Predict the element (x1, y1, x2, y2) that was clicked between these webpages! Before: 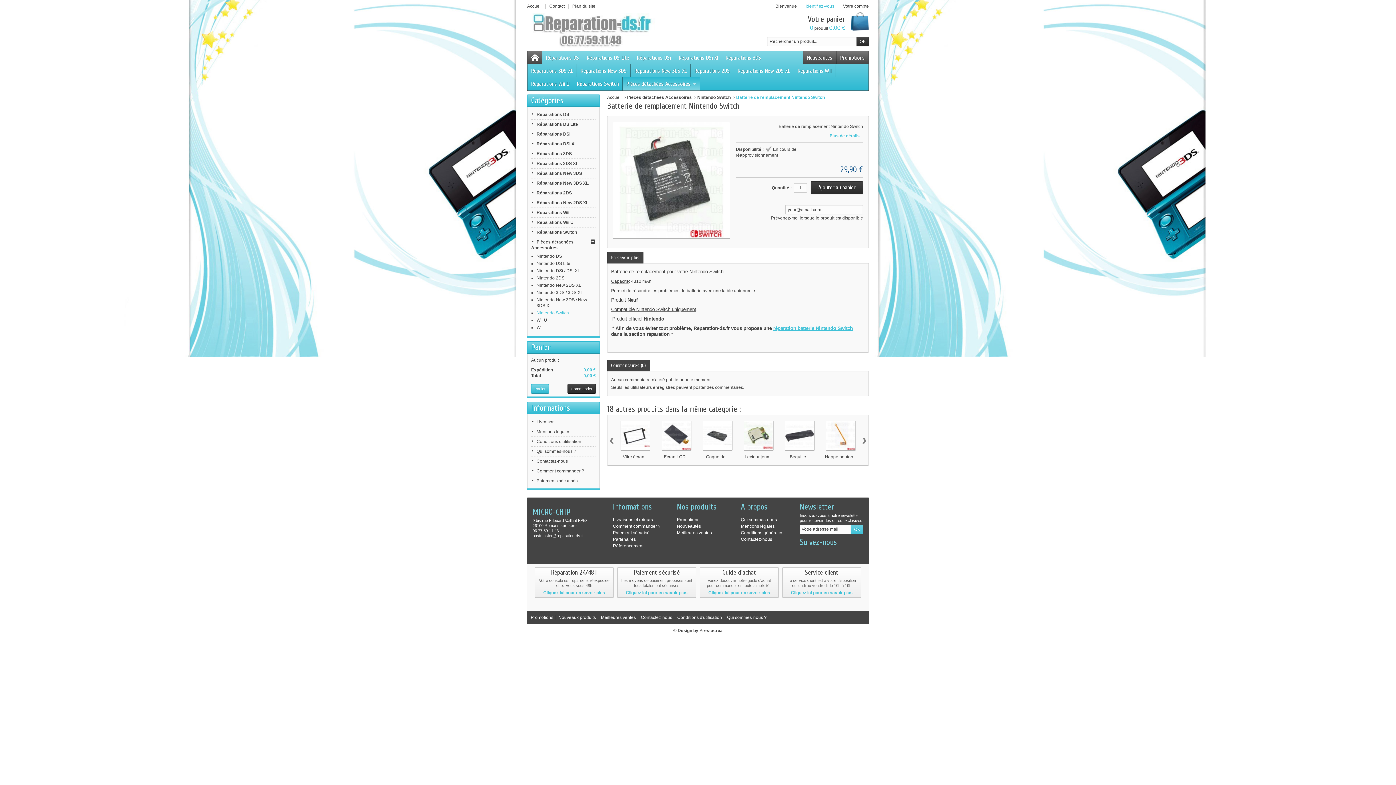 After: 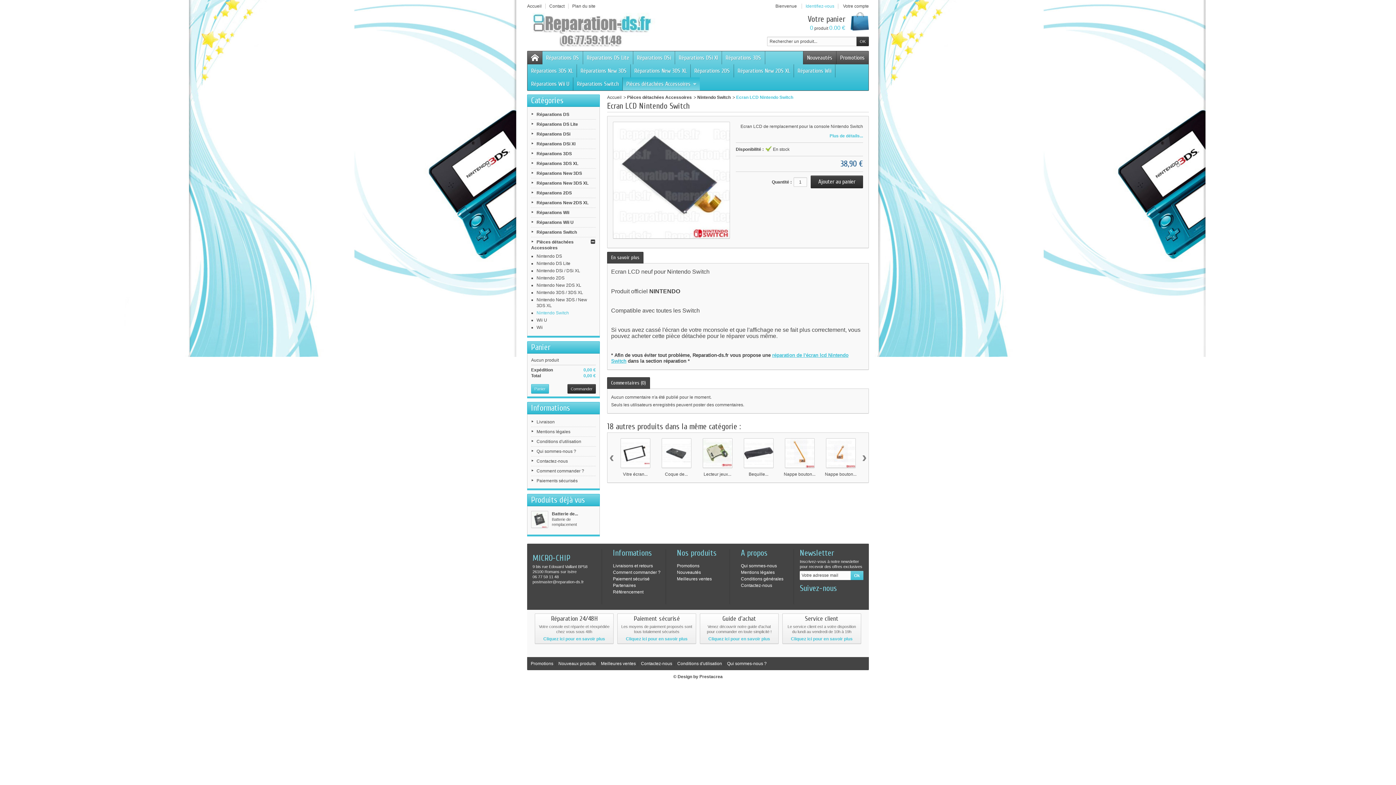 Action: bbox: (662, 421, 691, 450)